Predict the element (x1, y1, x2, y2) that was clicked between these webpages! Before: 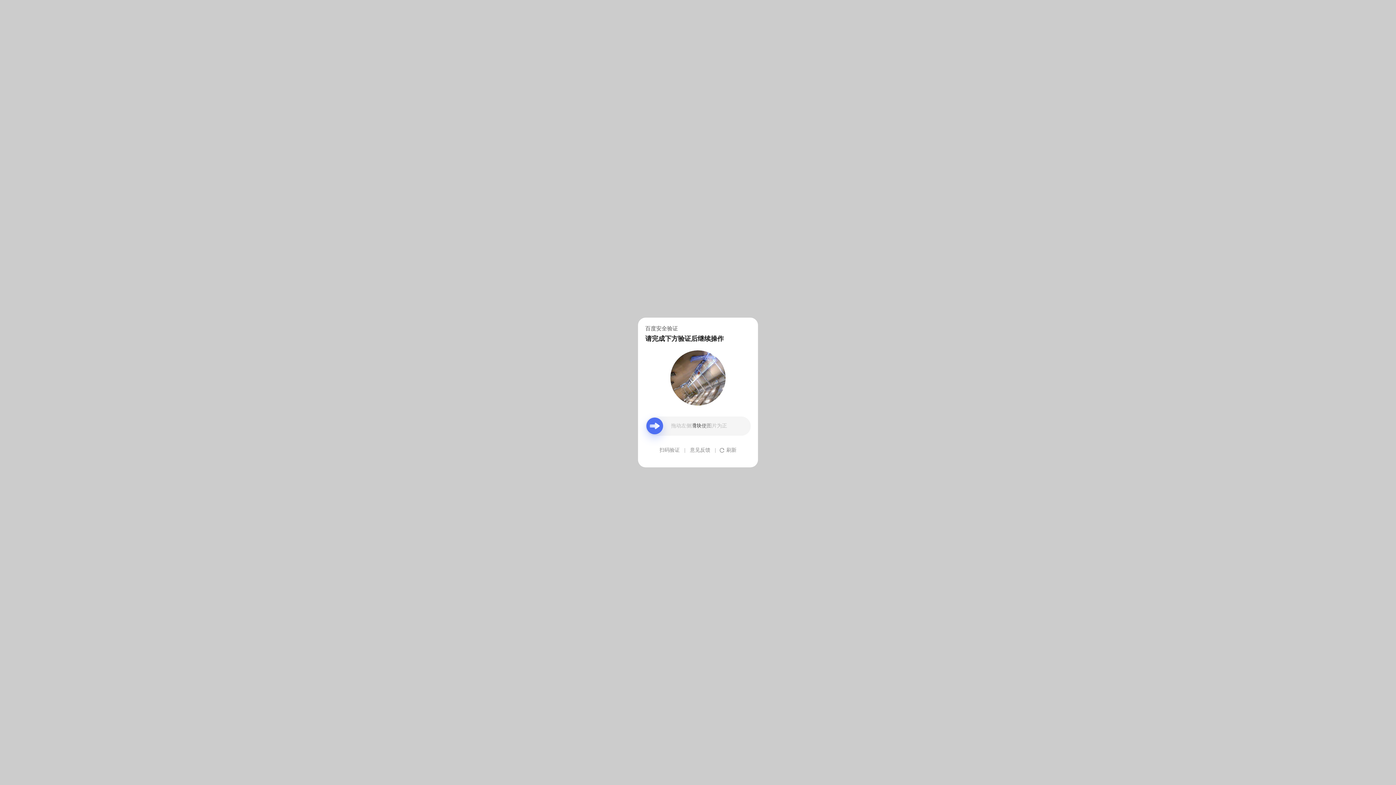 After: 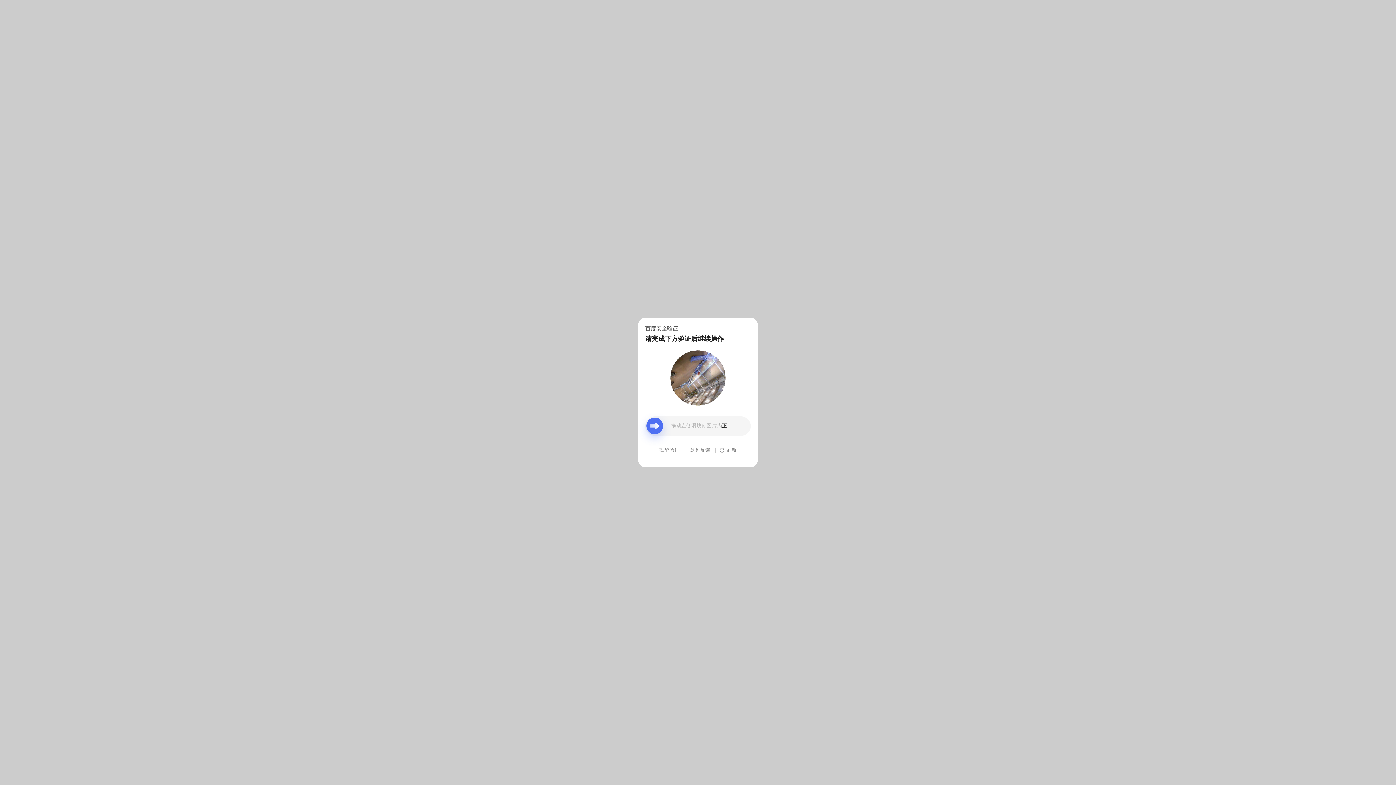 Action: bbox: (690, 439, 710, 461) label: 意见反馈